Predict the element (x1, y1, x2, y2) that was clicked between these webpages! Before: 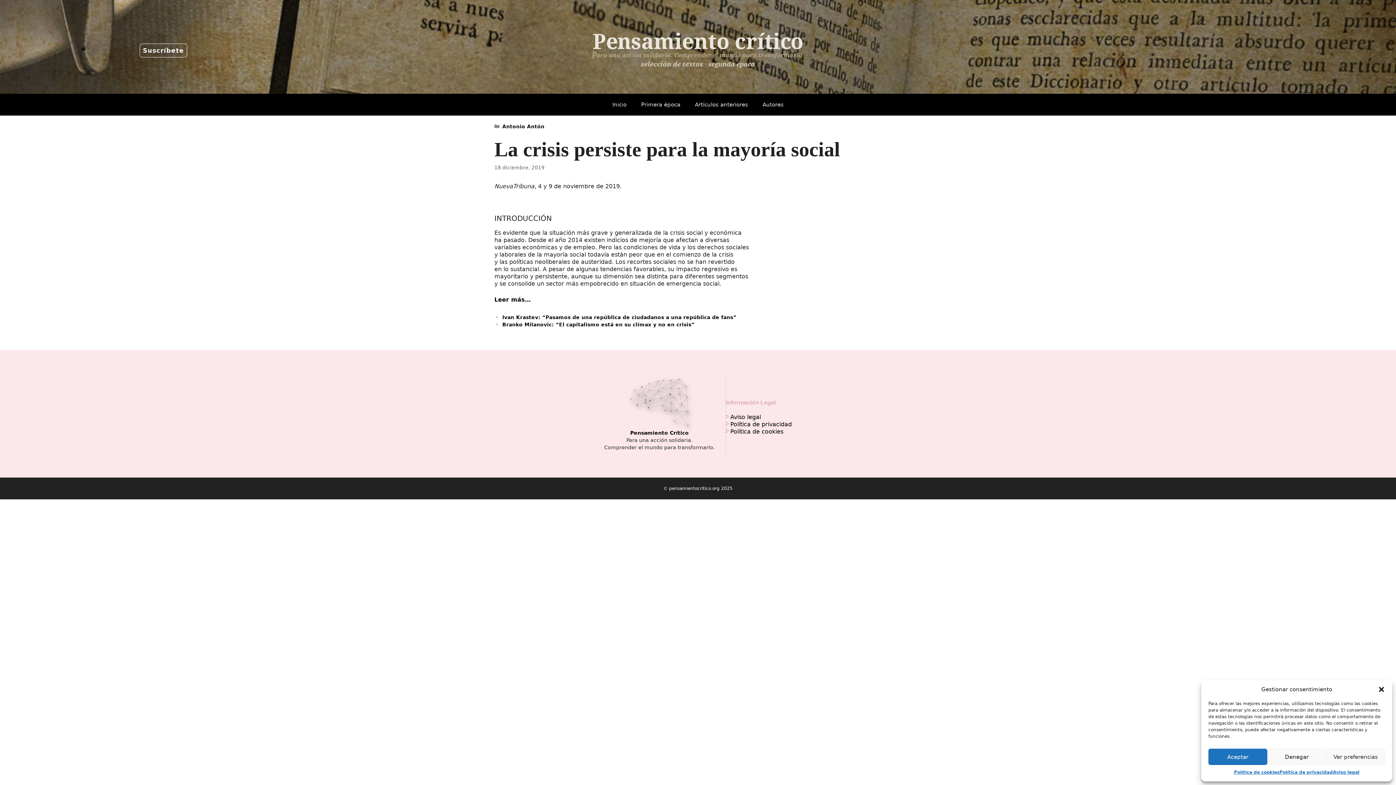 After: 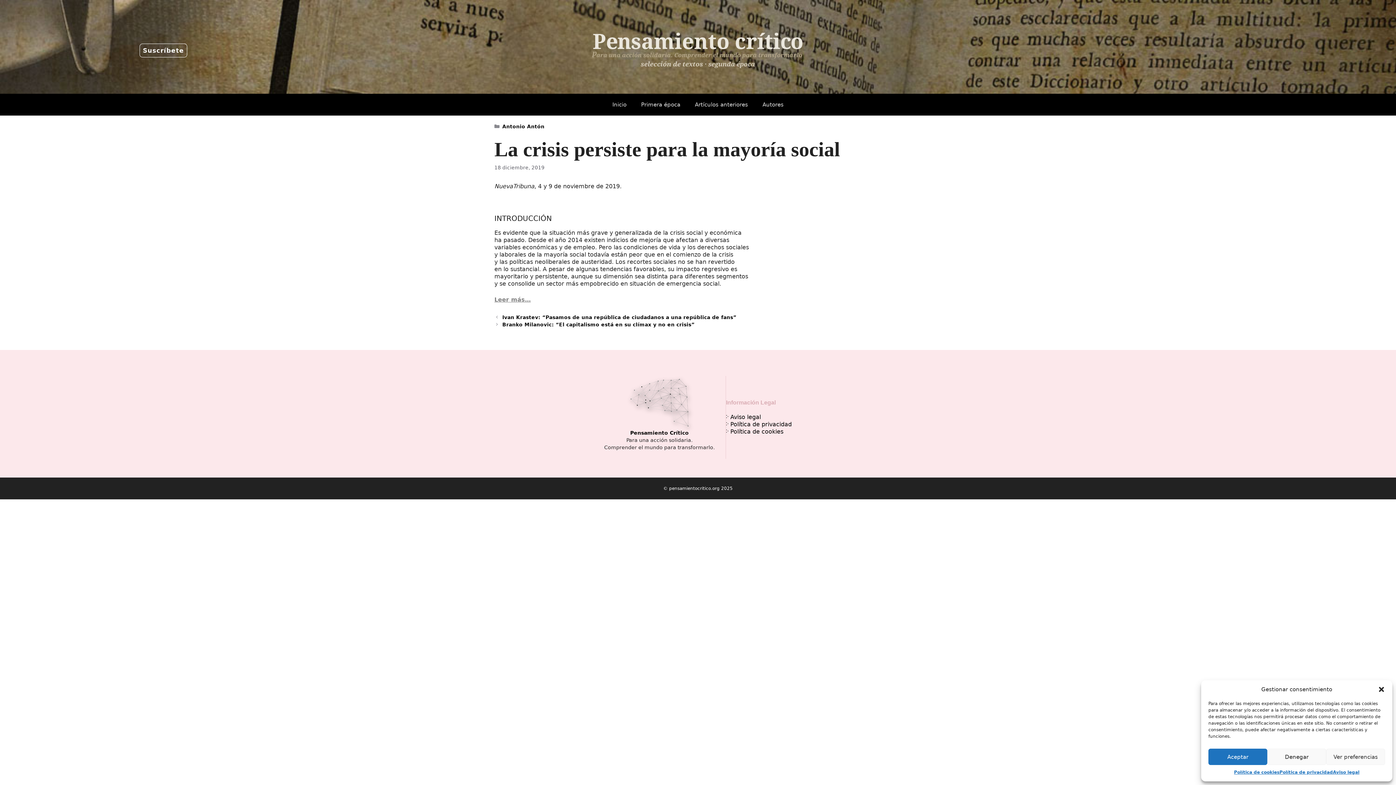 Action: label: Leer más… bbox: (494, 296, 530, 303)